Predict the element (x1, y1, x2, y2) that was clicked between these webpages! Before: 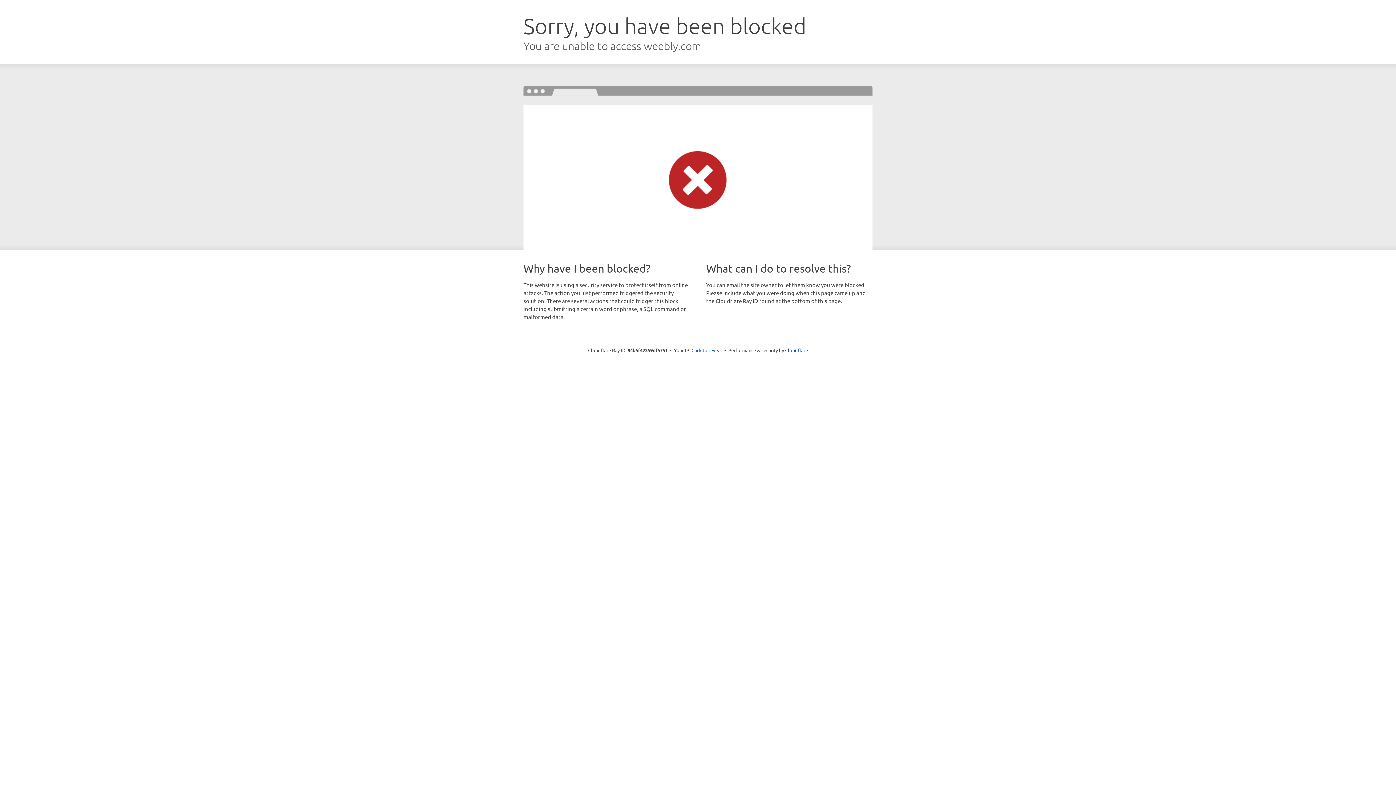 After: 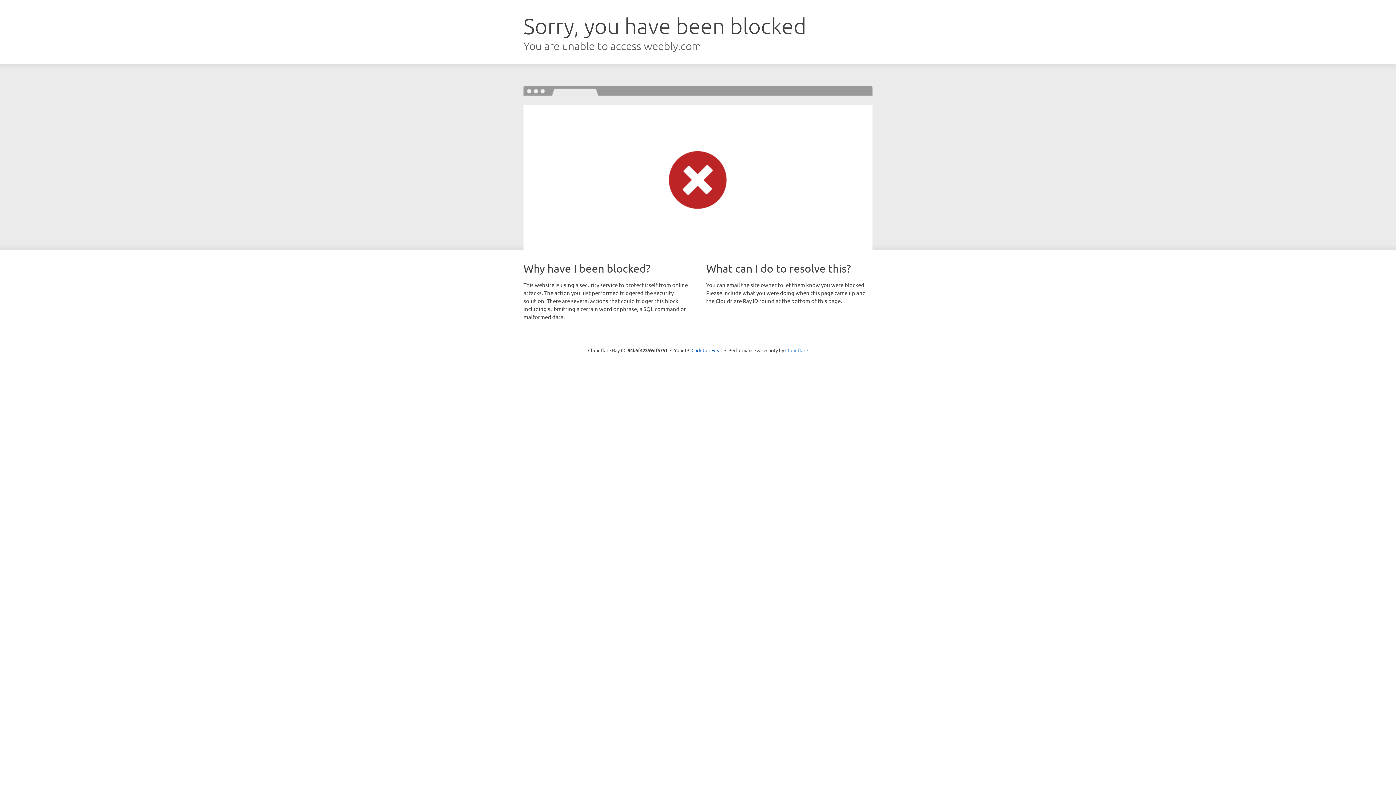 Action: bbox: (785, 347, 808, 353) label: Cloudflare